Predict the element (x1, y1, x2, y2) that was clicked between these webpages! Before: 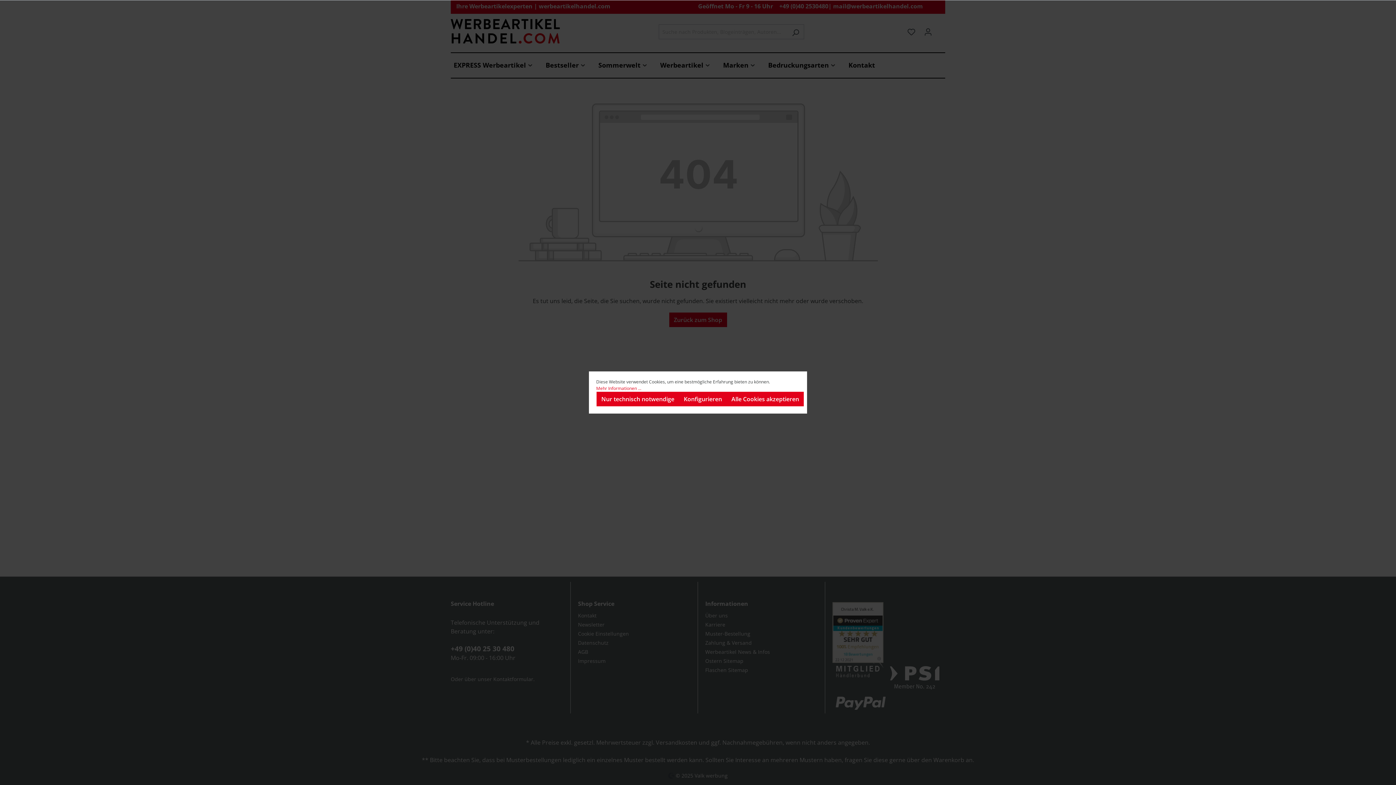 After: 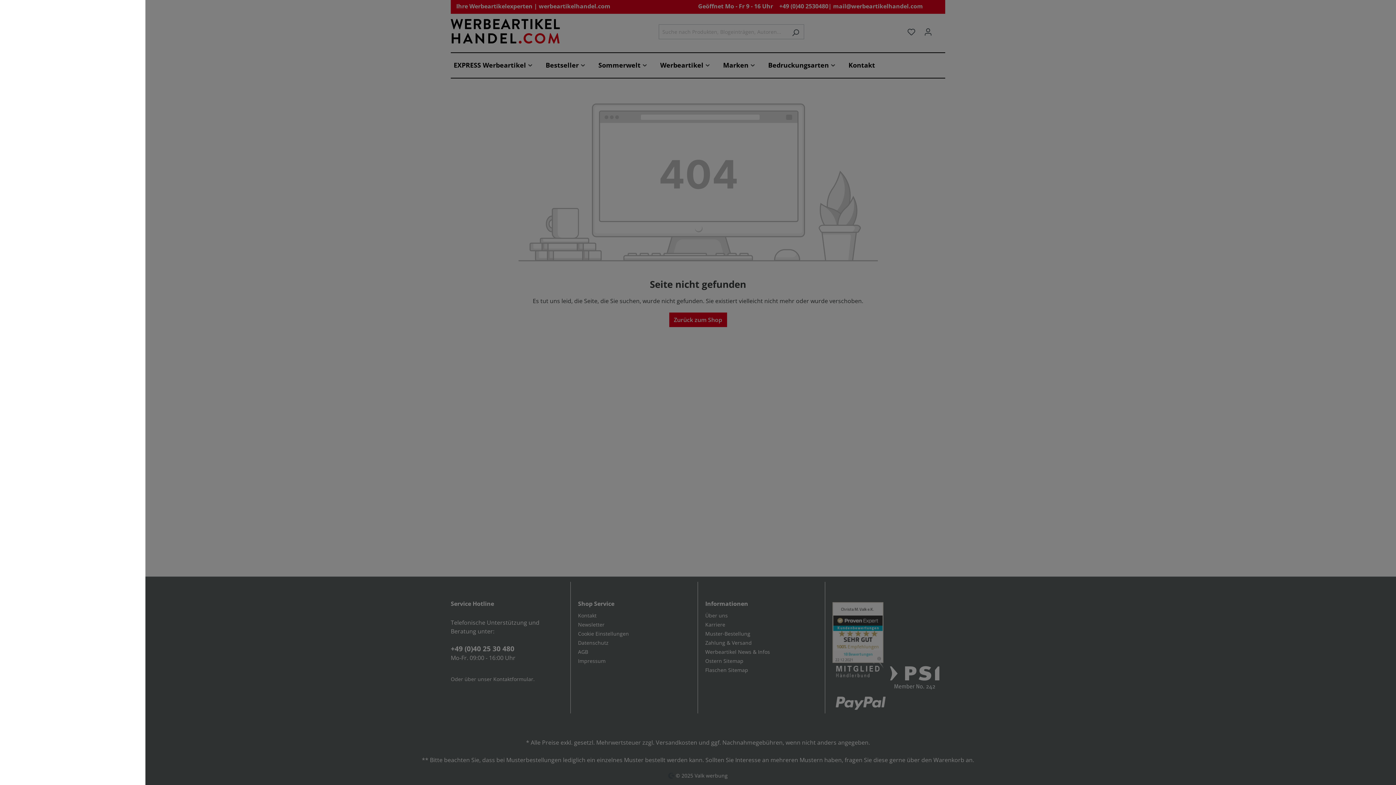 Action: label: Konfigurieren bbox: (679, 392, 726, 406)